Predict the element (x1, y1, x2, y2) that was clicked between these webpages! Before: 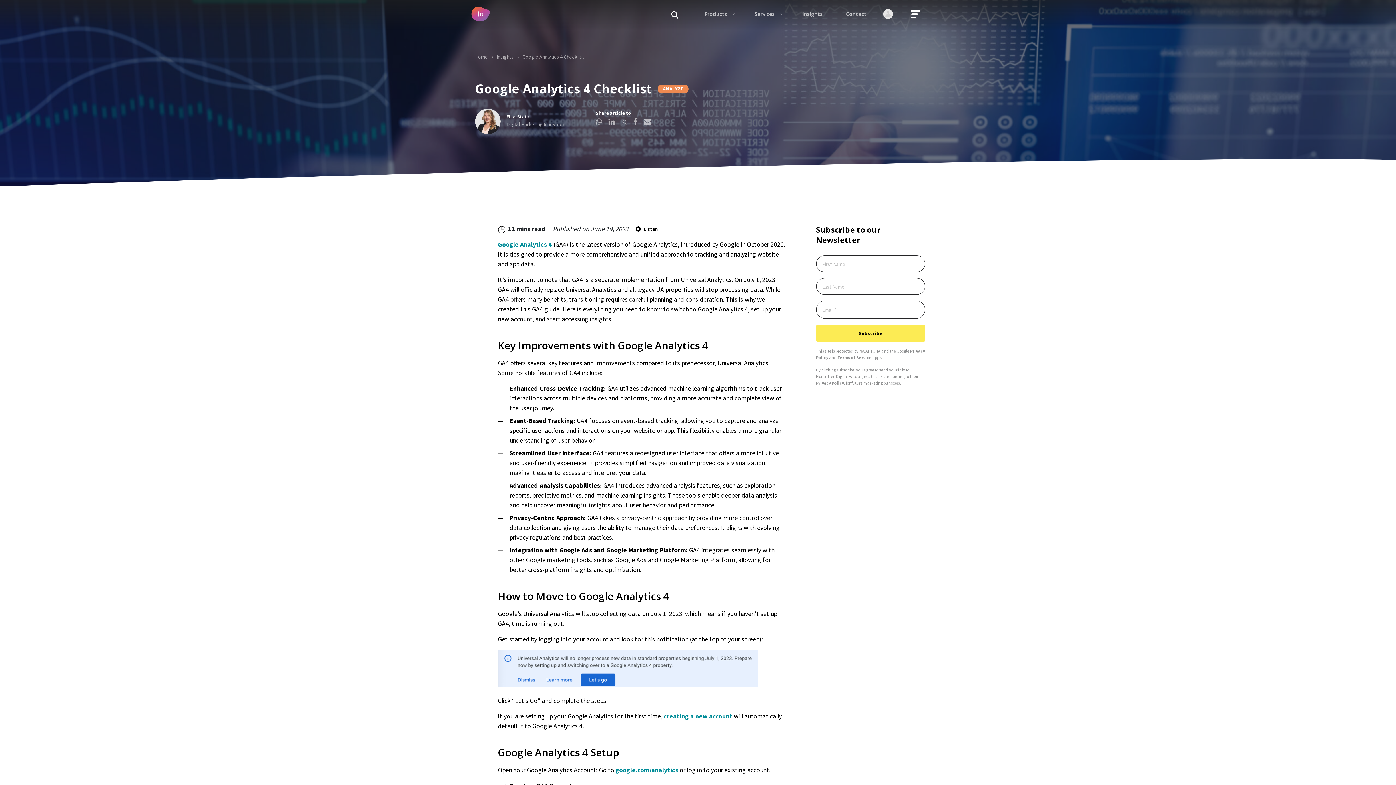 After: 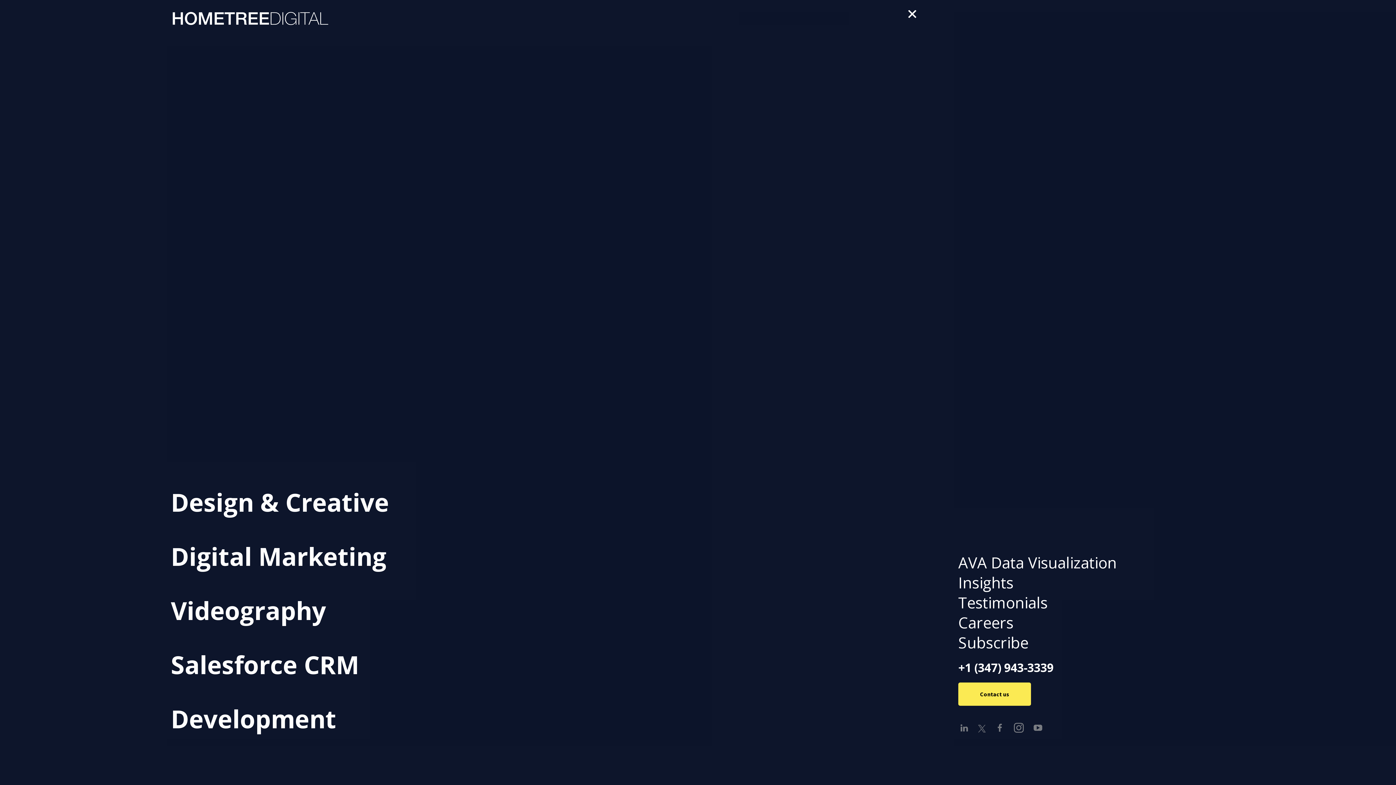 Action: bbox: (906, 8, 925, 19) label: Toggle navigation